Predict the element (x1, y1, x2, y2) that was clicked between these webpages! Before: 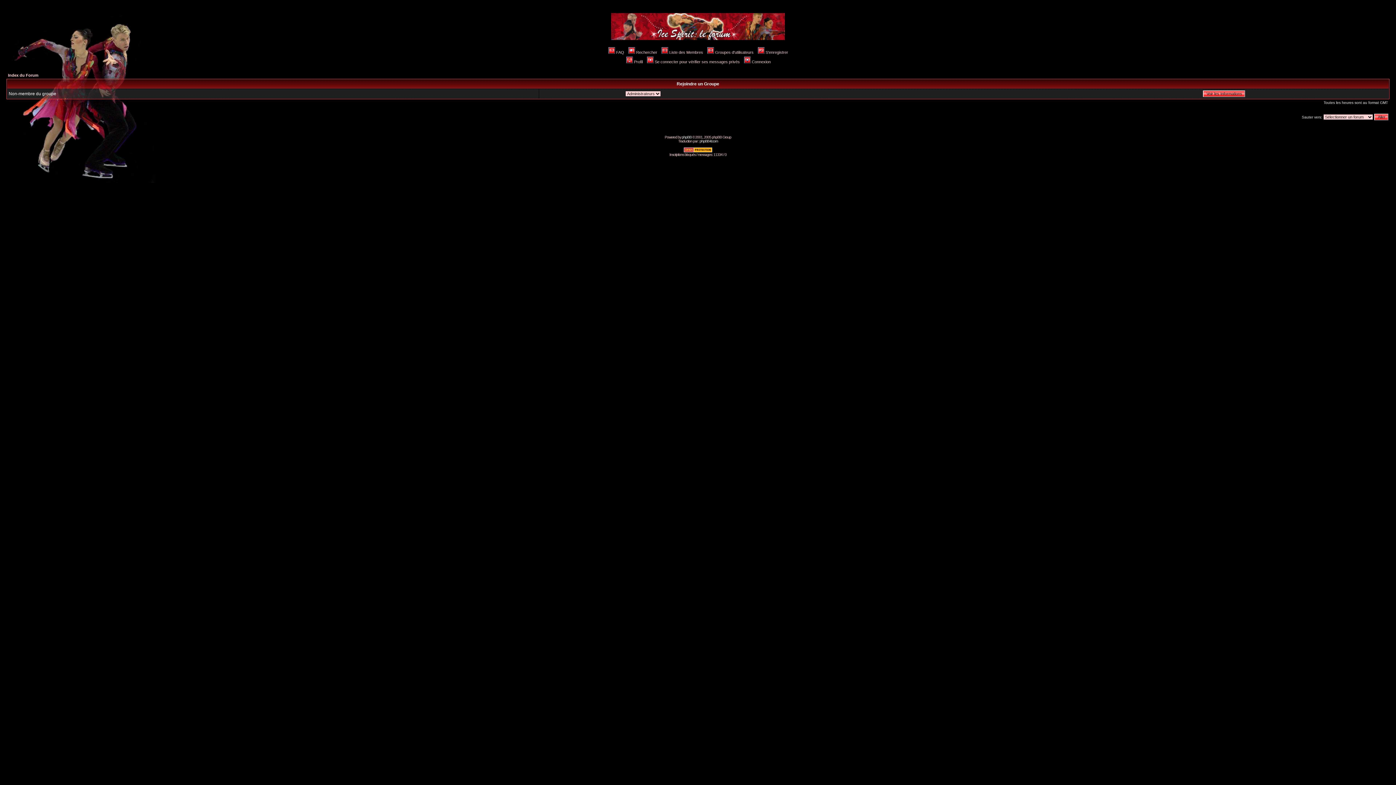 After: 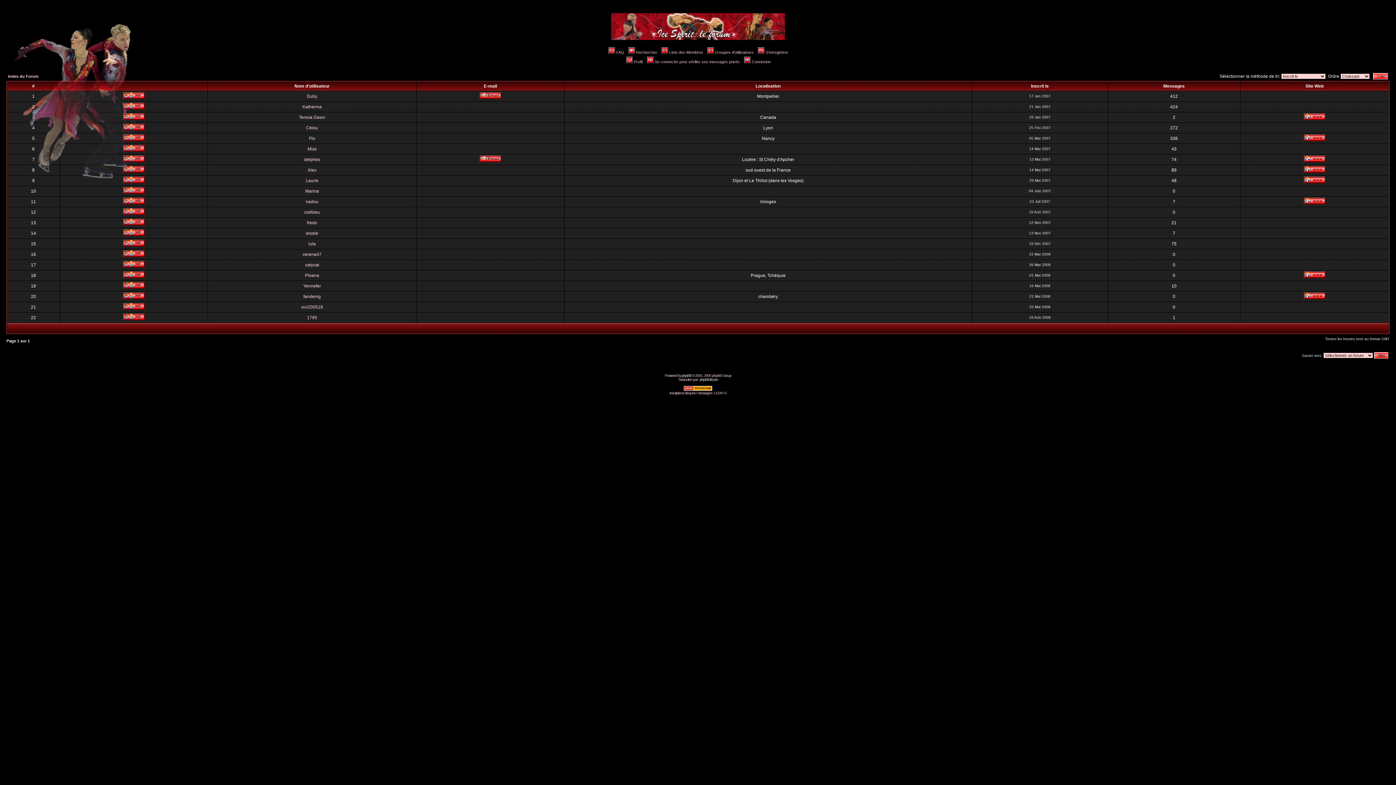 Action: label: Liste des Membres bbox: (660, 50, 703, 54)